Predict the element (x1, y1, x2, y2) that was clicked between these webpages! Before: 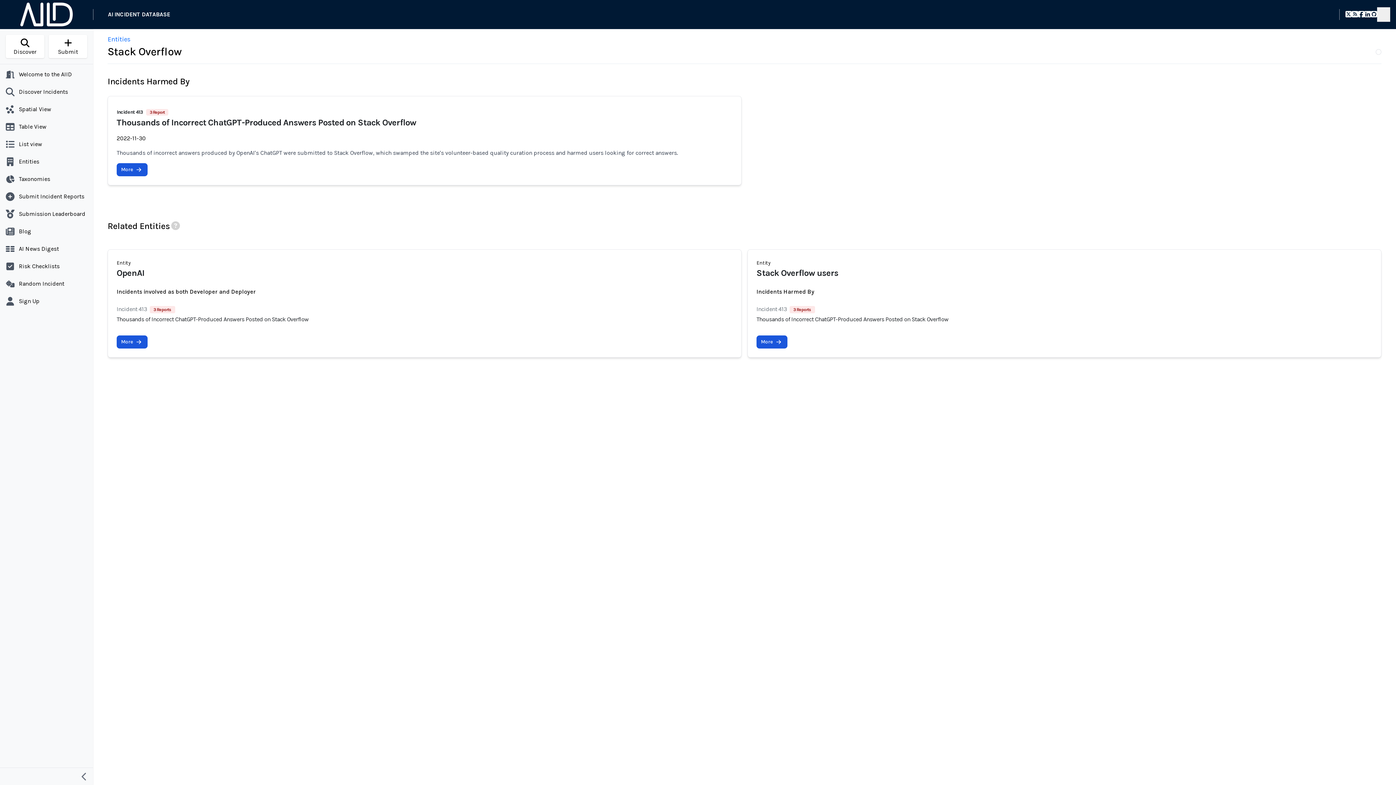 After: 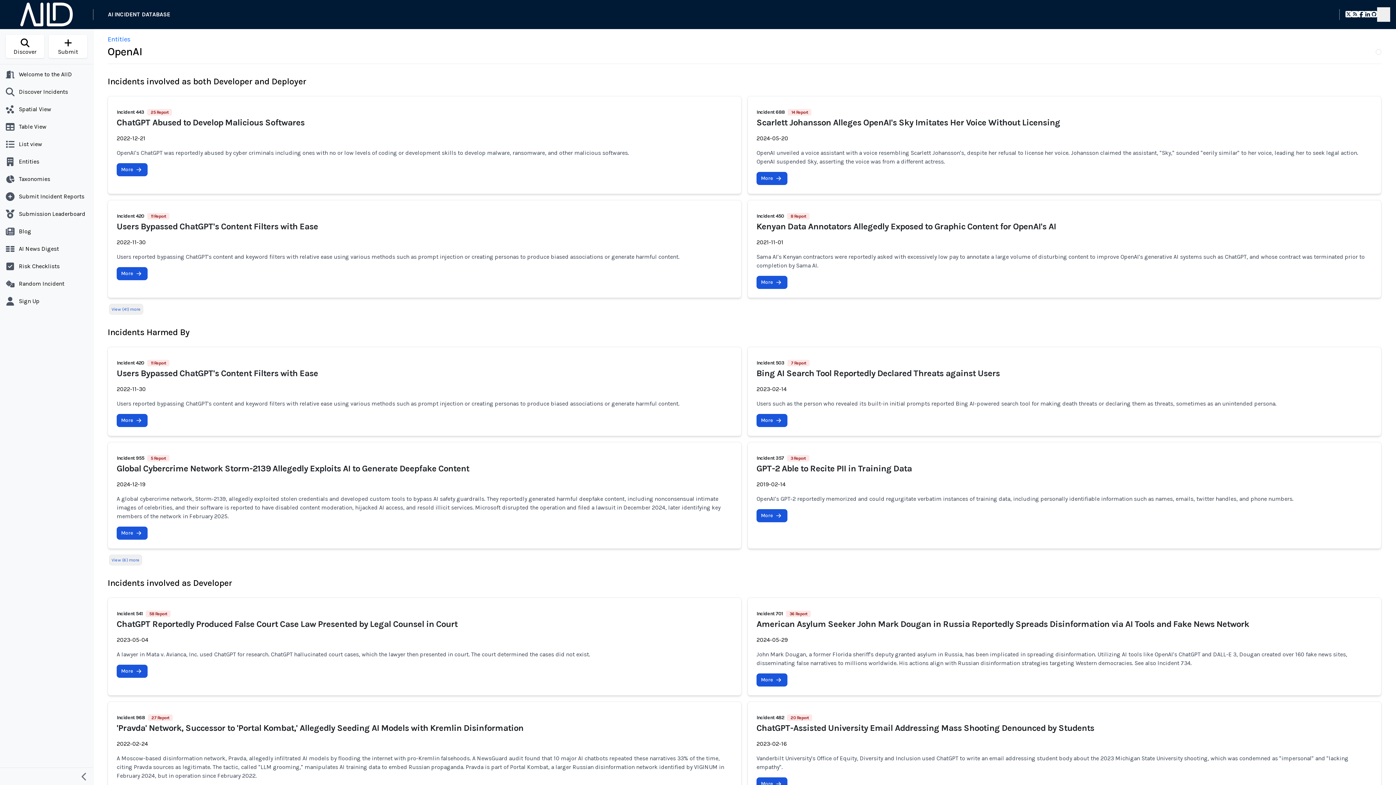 Action: bbox: (116, 335, 147, 348) label: More